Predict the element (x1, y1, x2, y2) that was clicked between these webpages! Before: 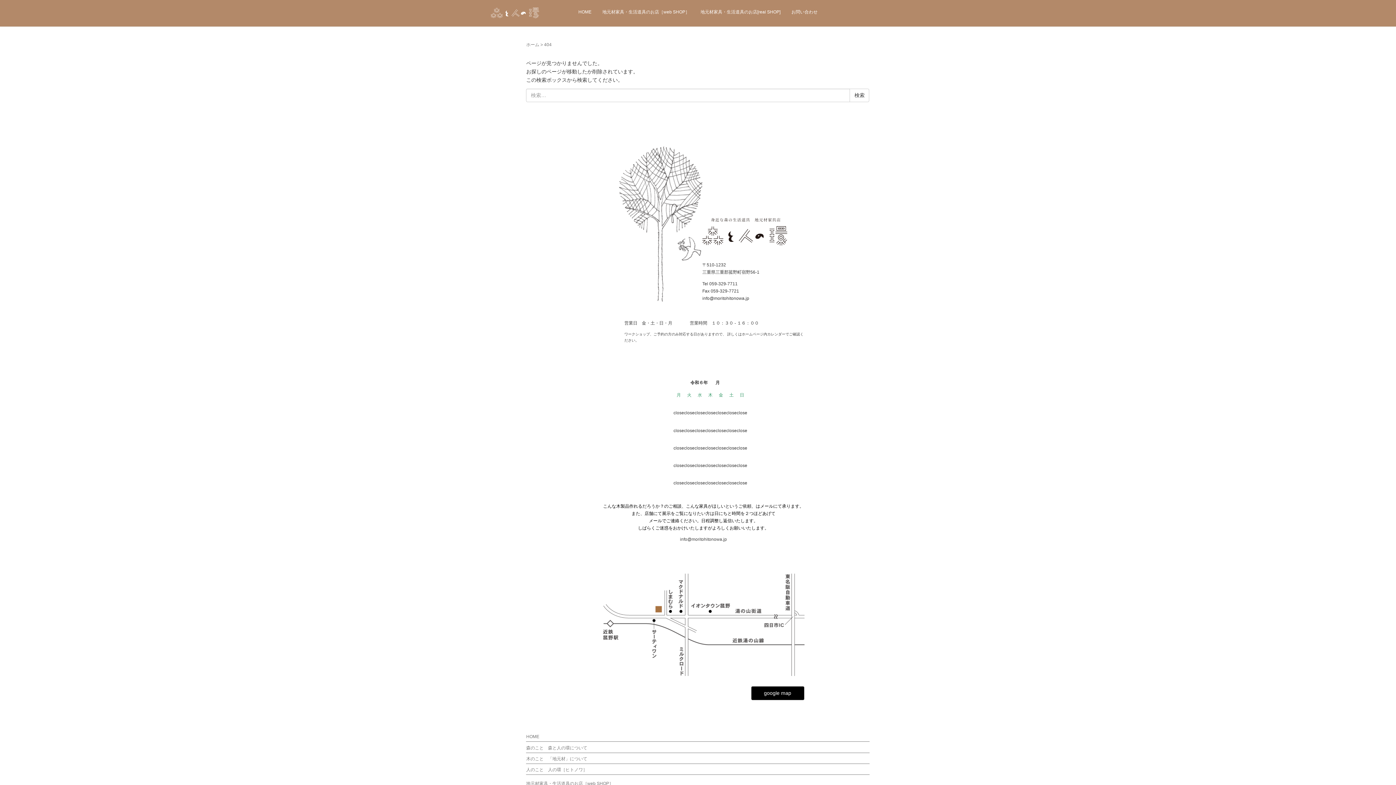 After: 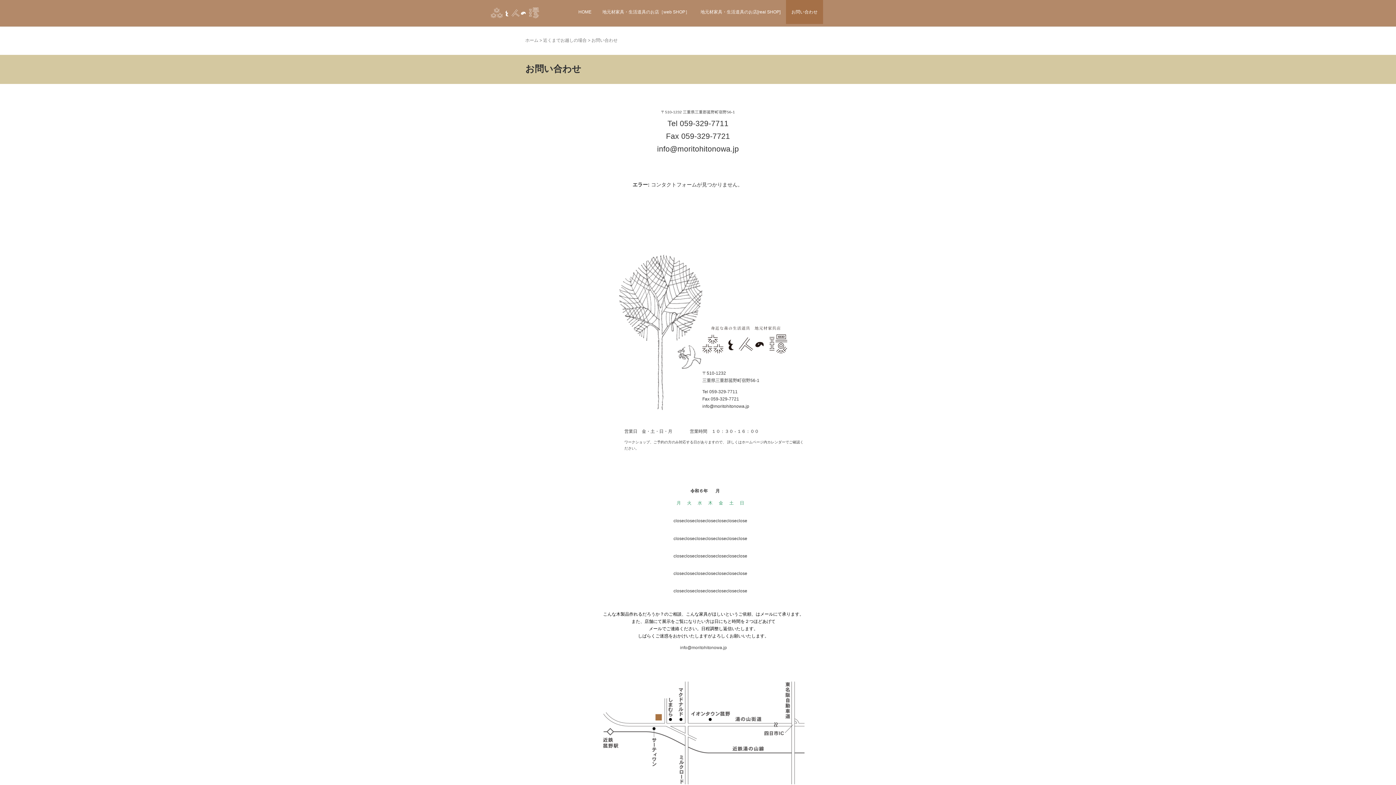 Action: label: お問い合わせ bbox: (786, 0, 823, 24)